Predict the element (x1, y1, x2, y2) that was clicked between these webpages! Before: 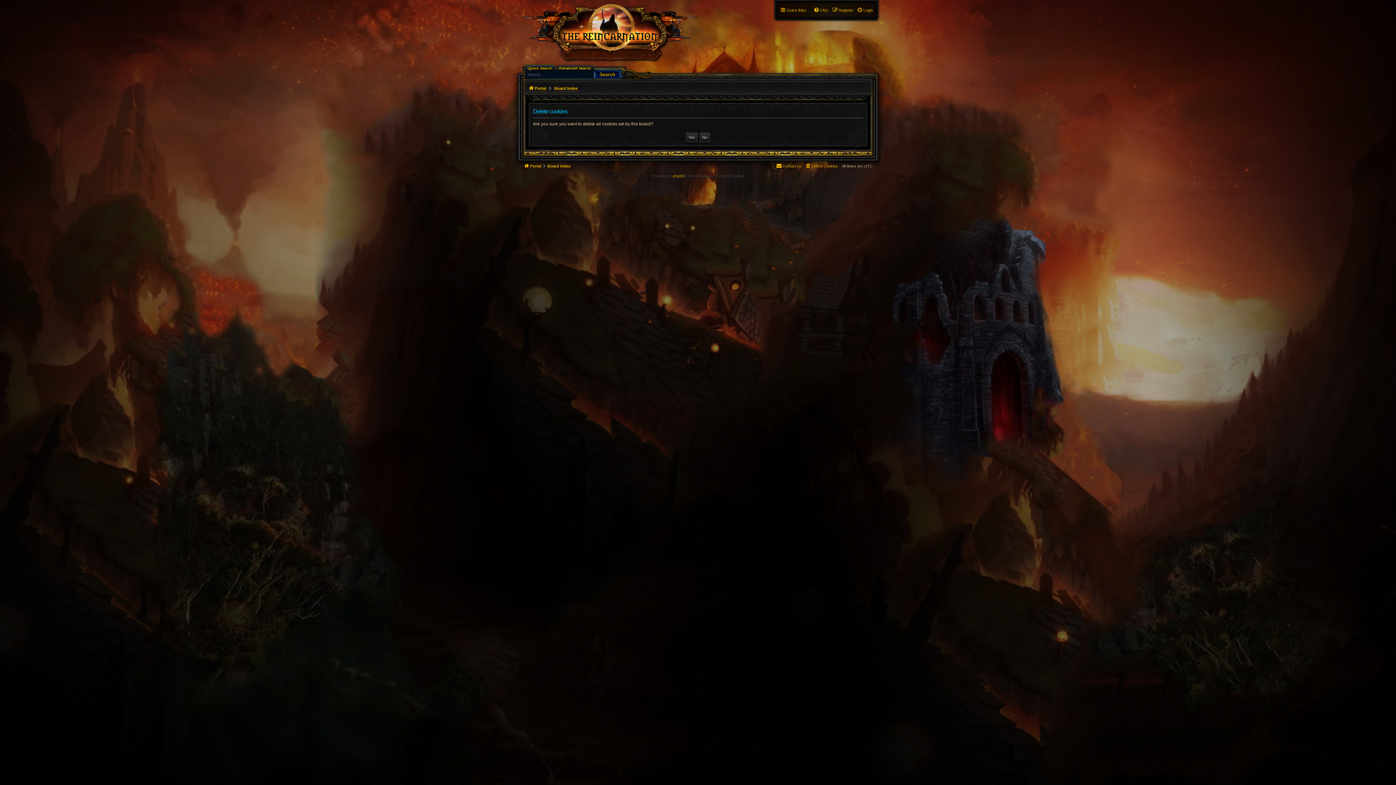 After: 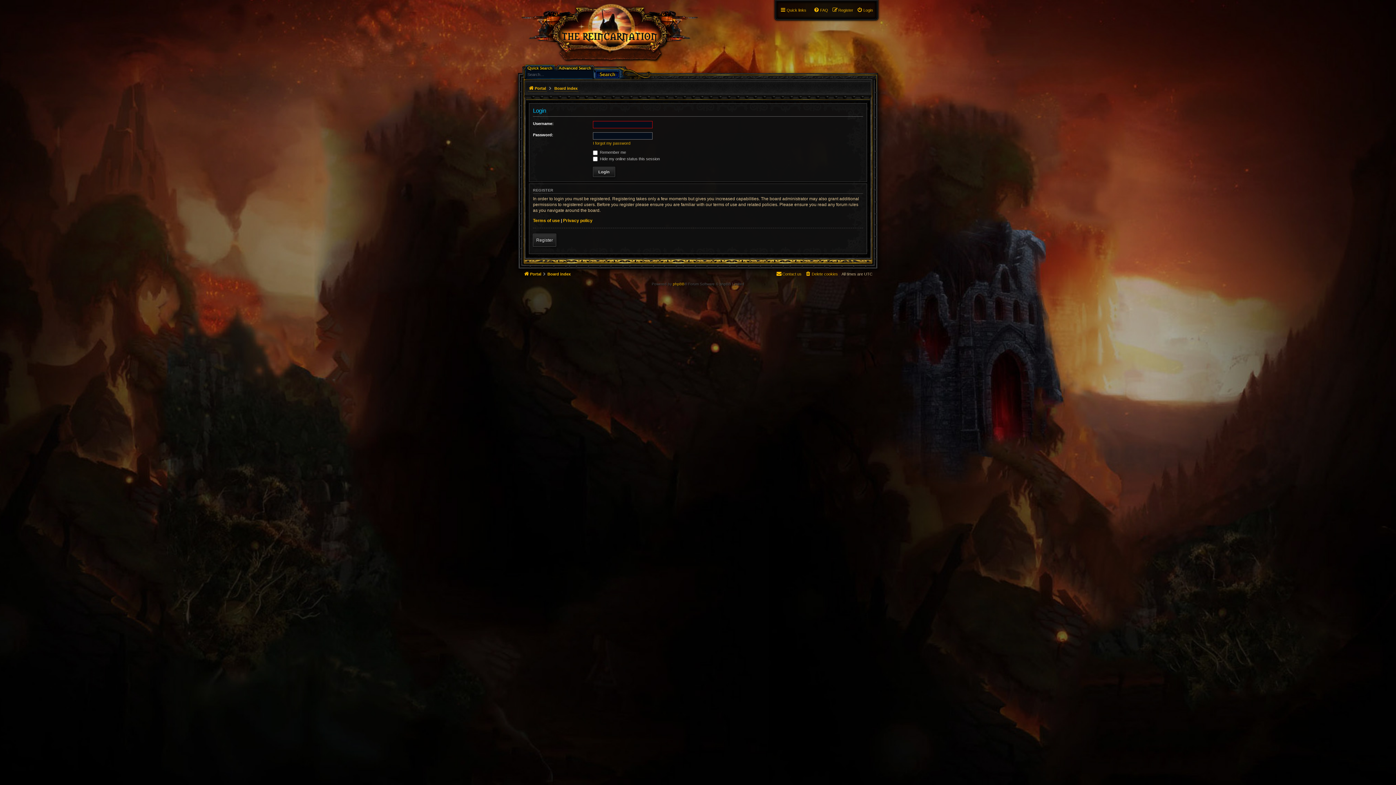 Action: label: Login bbox: (857, 5, 873, 14)